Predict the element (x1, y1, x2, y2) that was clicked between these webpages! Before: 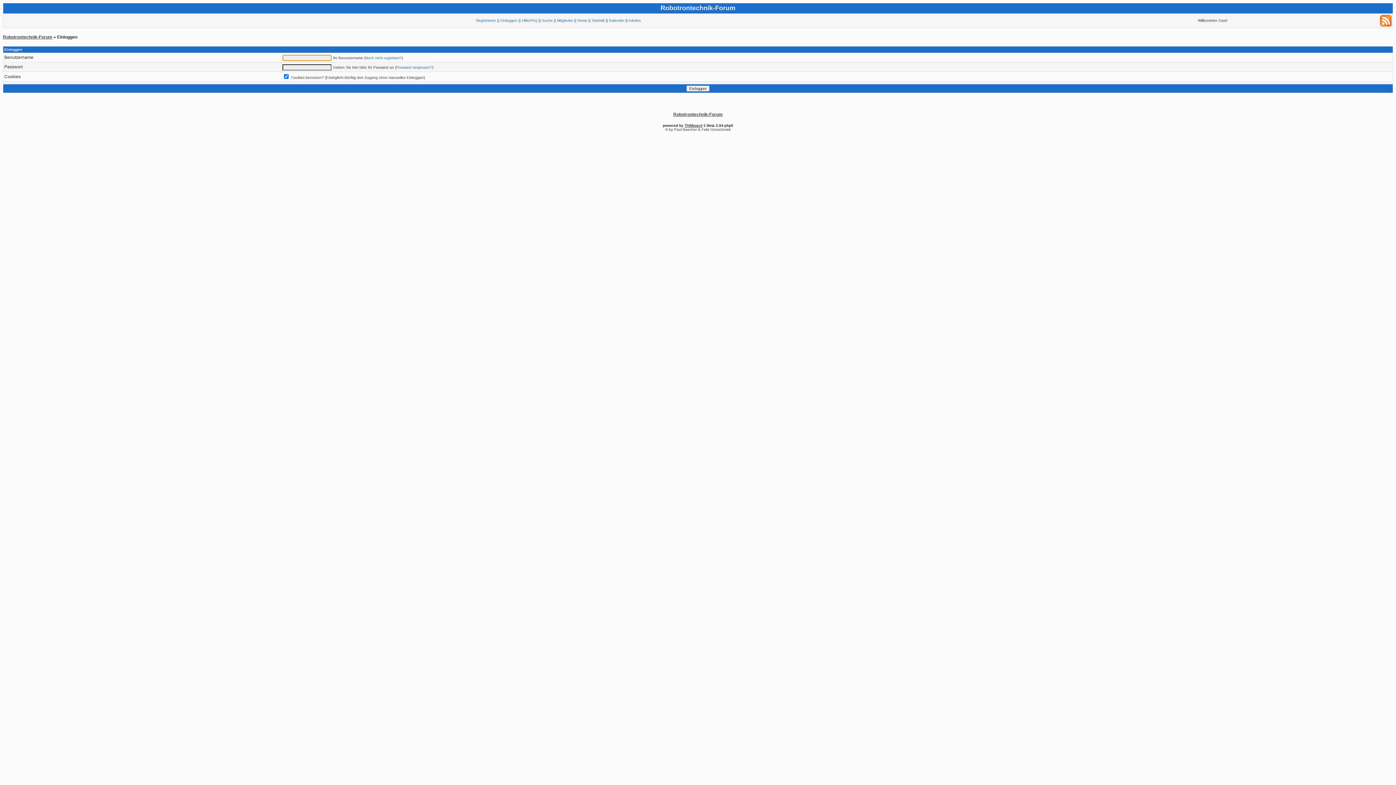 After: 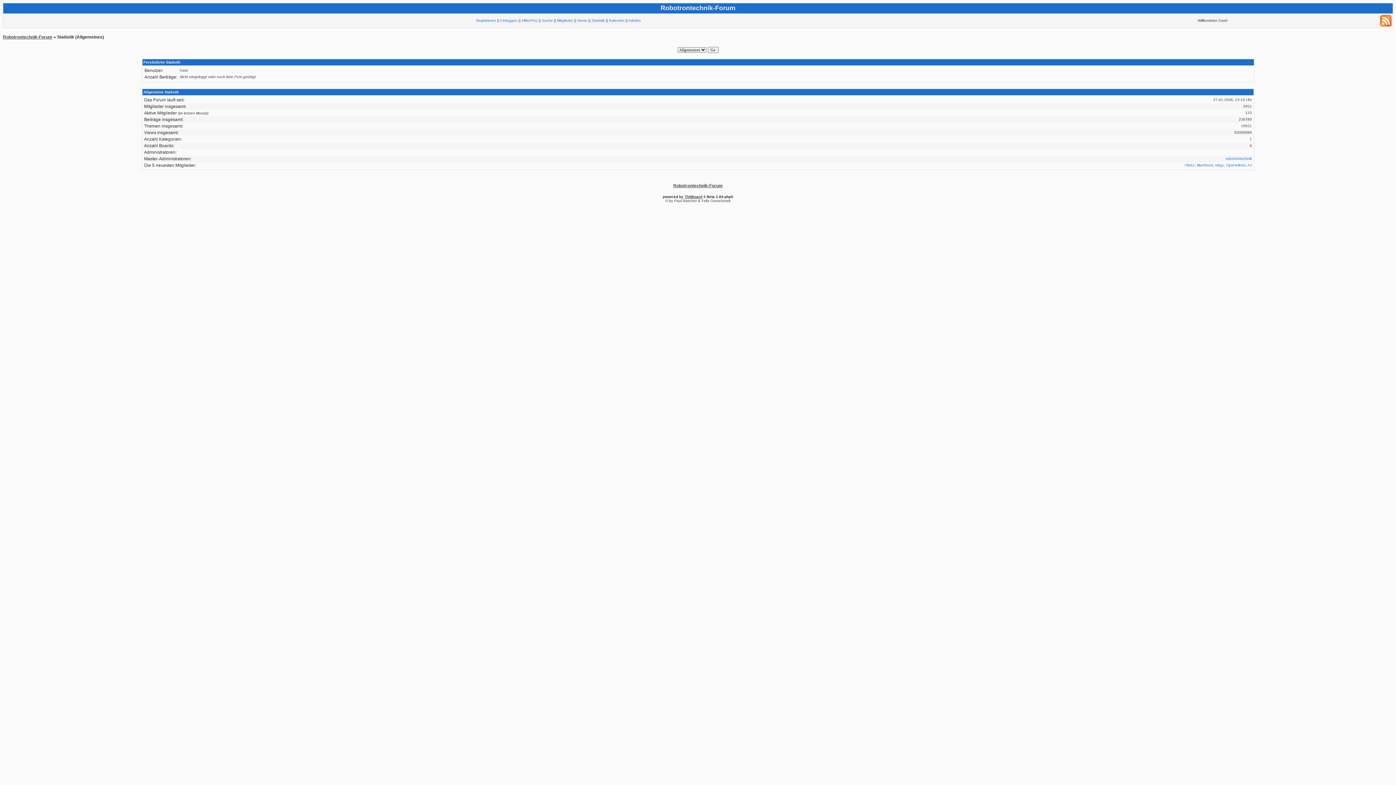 Action: bbox: (591, 18, 604, 22) label: Statistik